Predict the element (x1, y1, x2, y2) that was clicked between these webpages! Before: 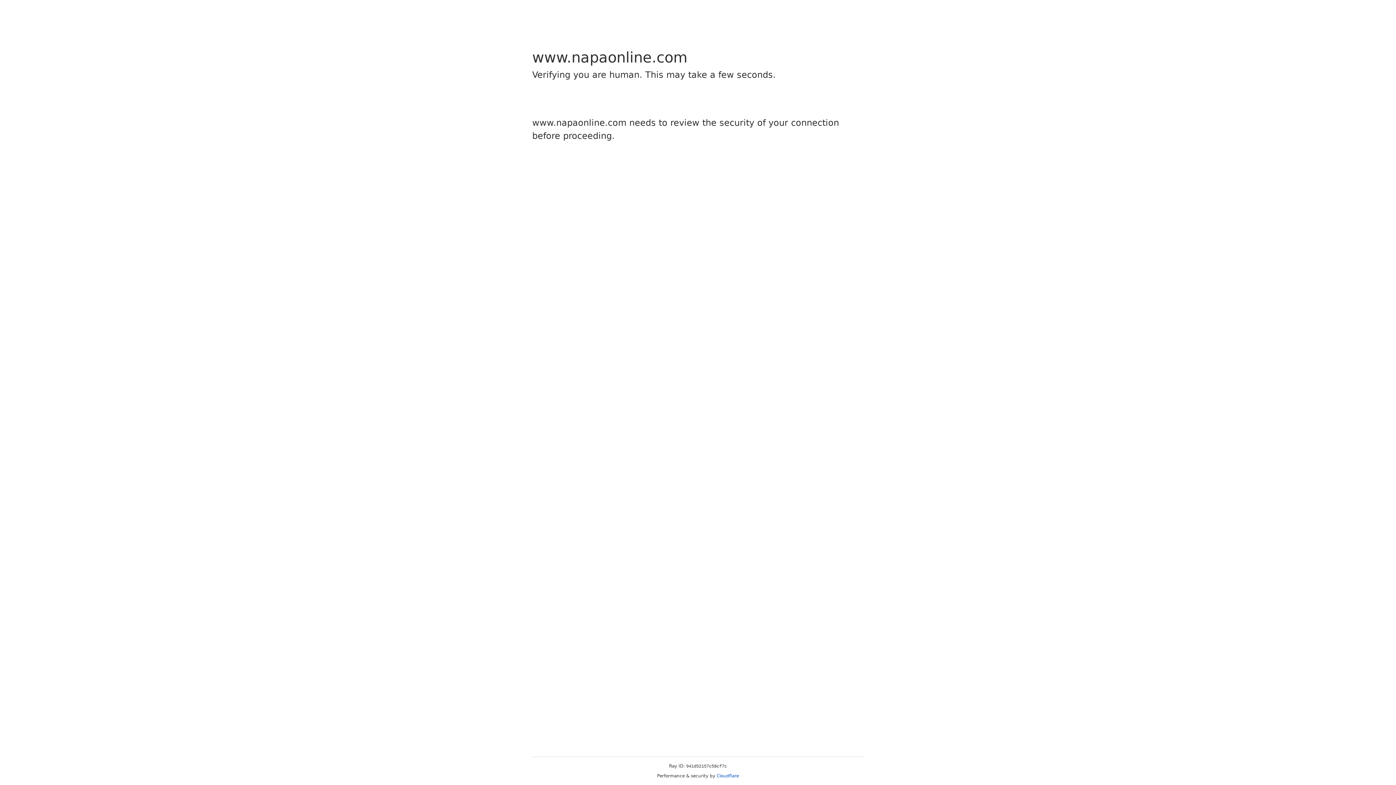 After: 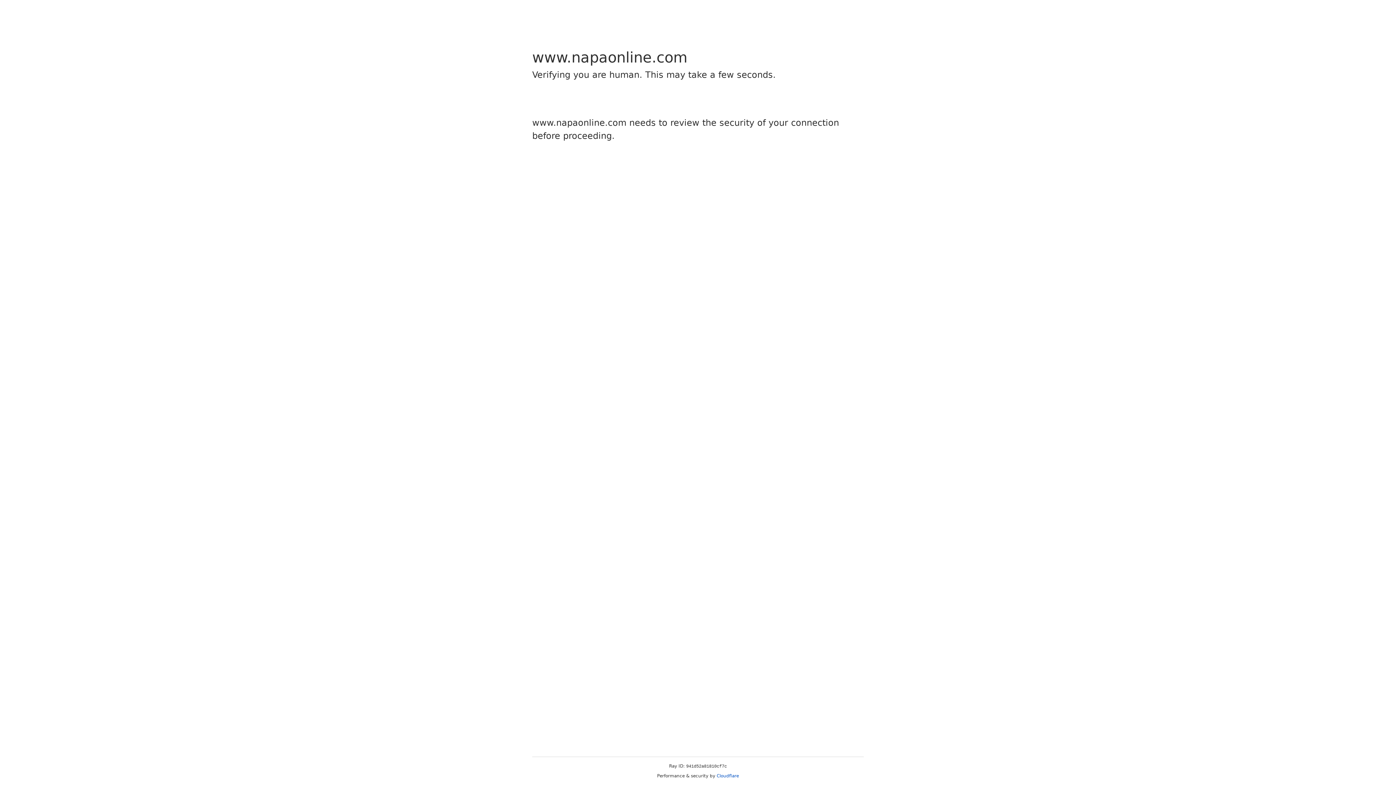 Action: bbox: (716, 773, 739, 778) label: Cloudflare